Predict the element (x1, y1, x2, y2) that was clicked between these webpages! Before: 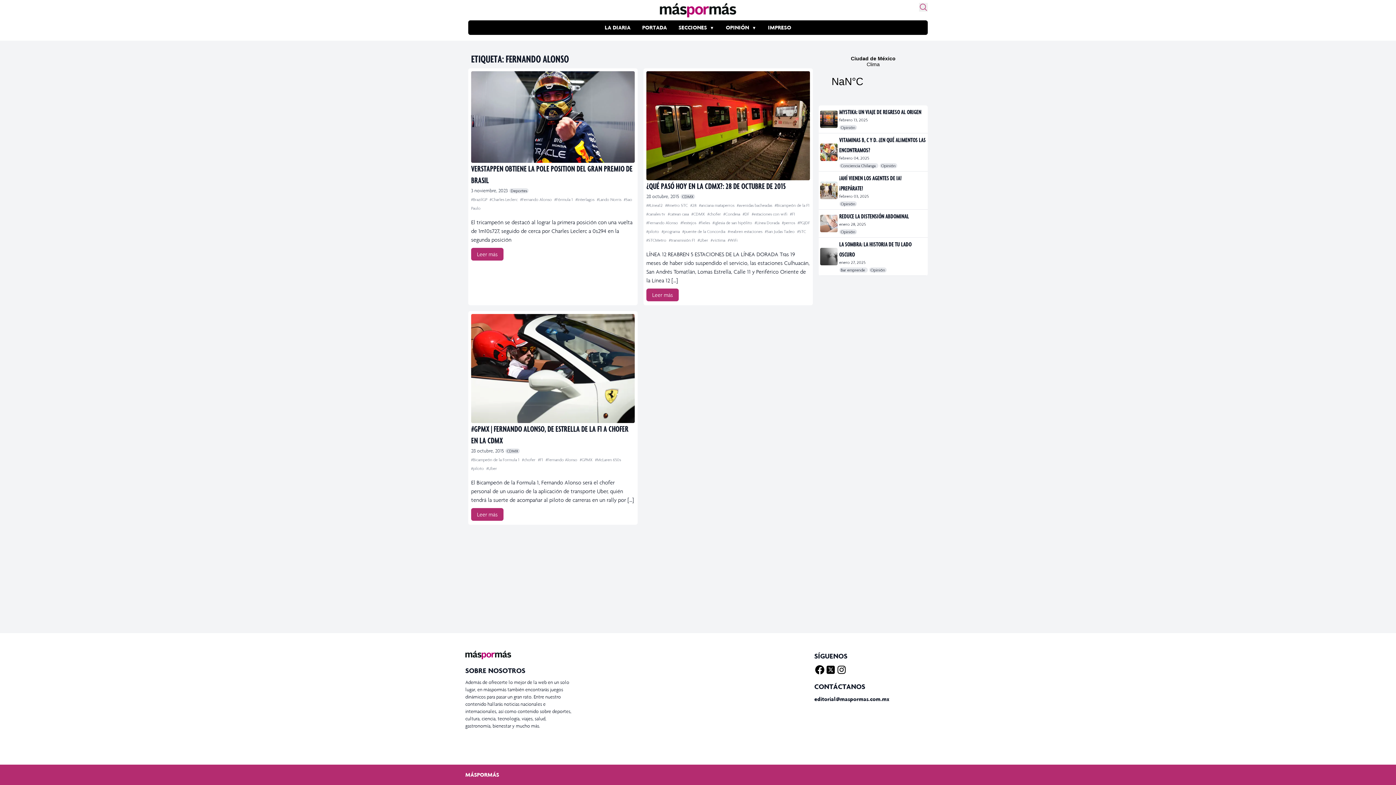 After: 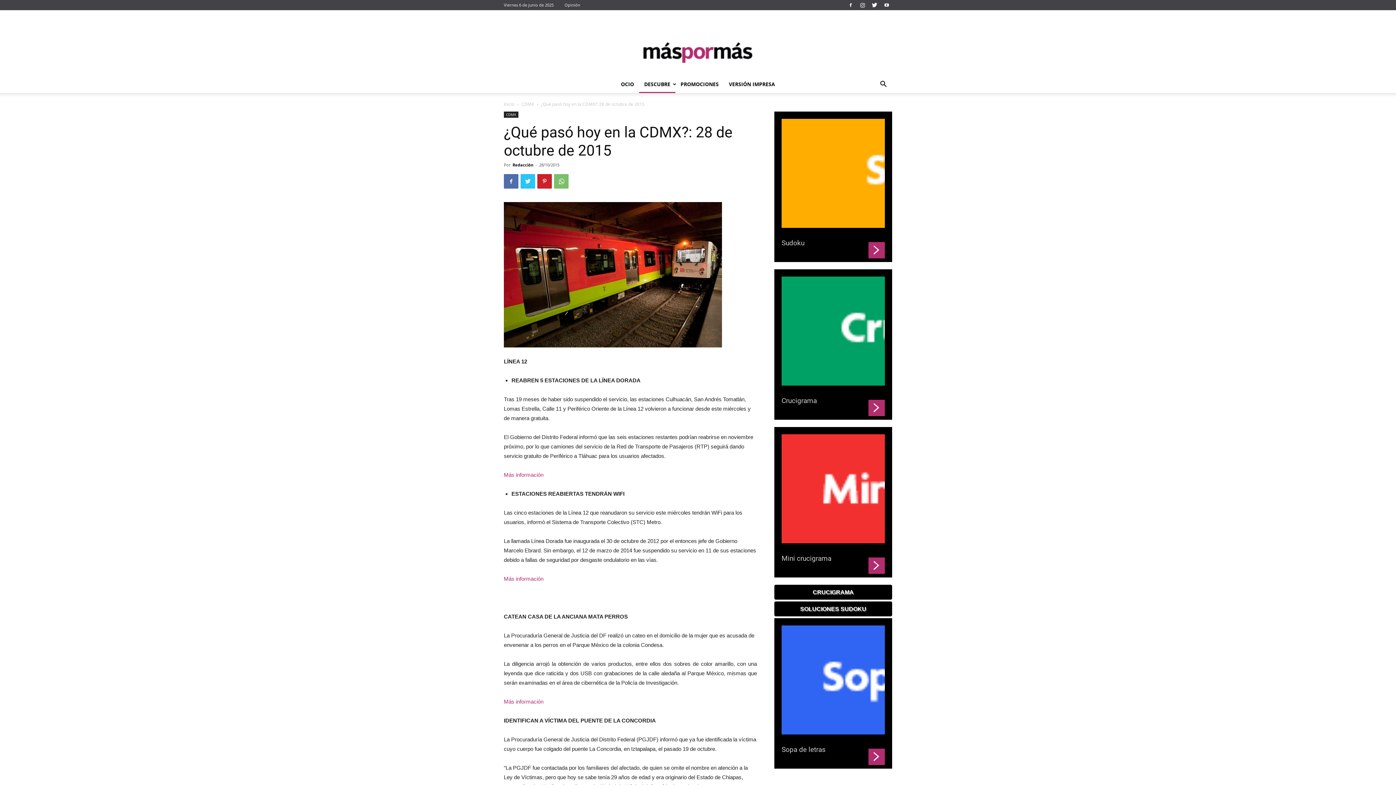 Action: label: Leer más bbox: (646, 288, 678, 301)